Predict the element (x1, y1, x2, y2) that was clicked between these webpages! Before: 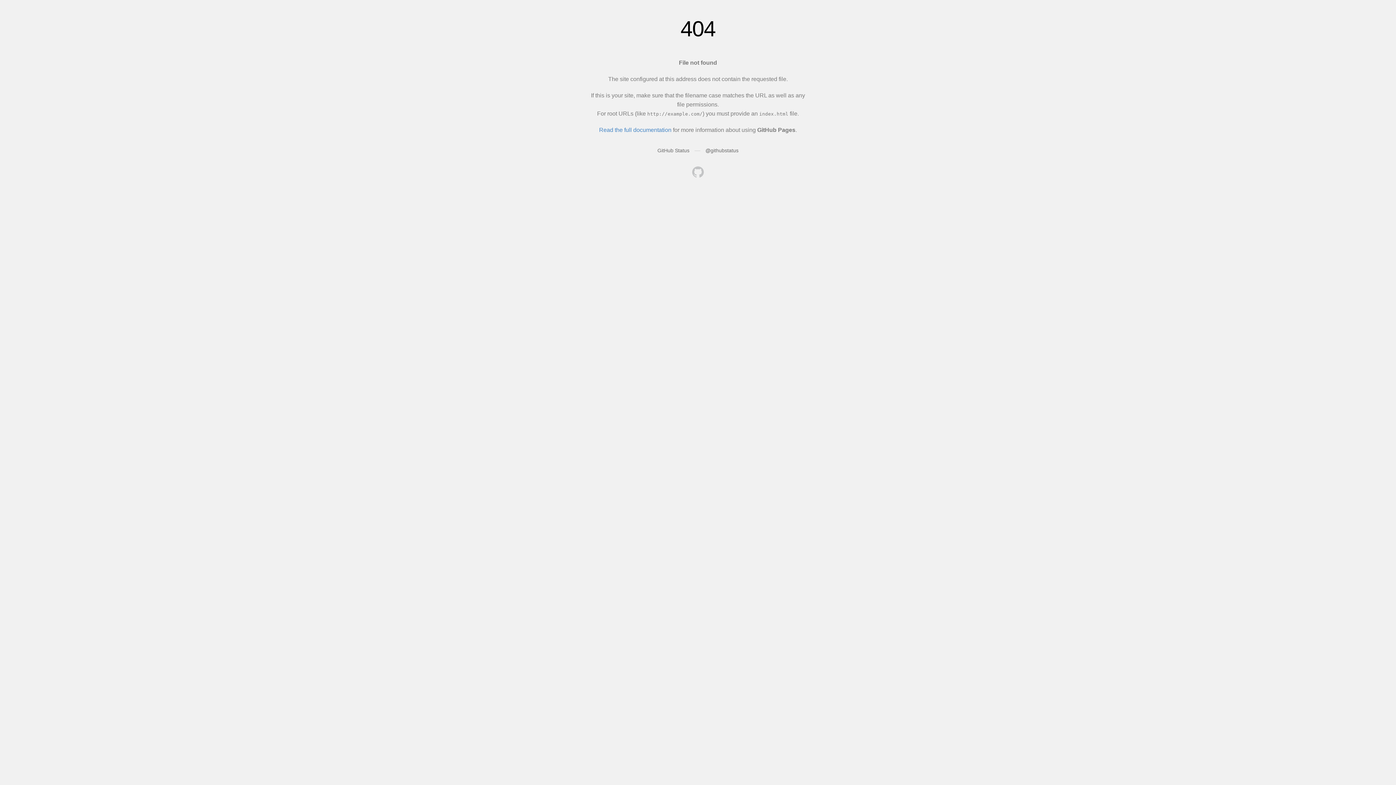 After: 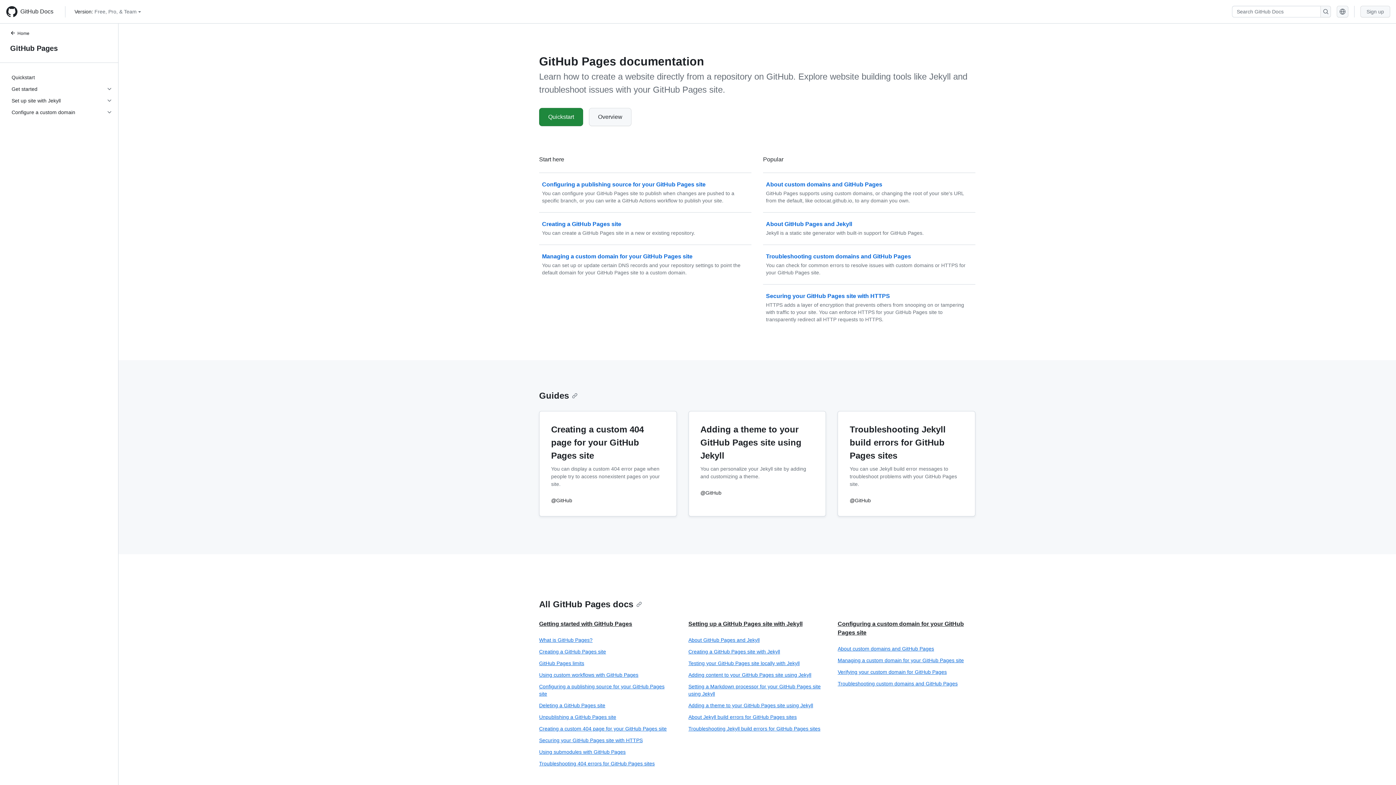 Action: label: Read the full documentation bbox: (599, 126, 671, 133)